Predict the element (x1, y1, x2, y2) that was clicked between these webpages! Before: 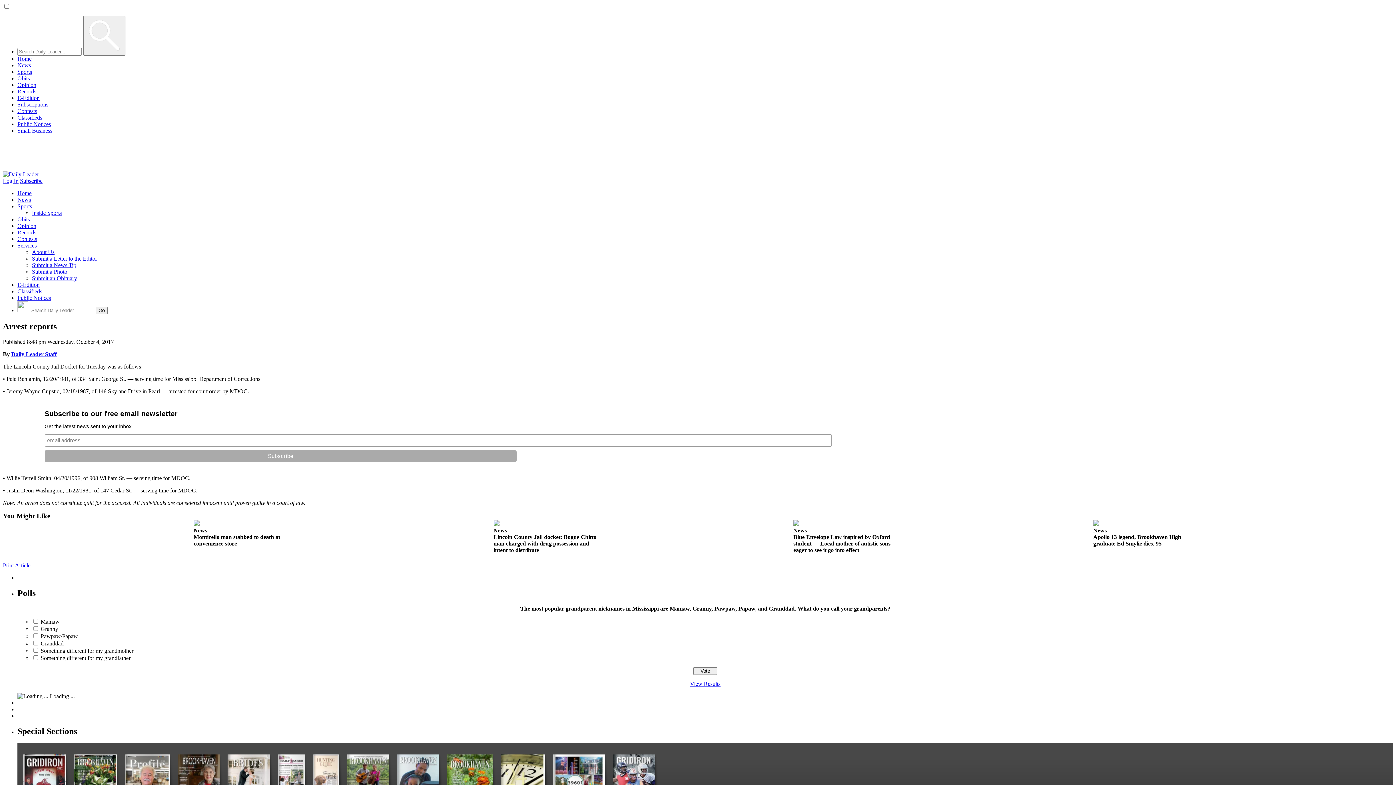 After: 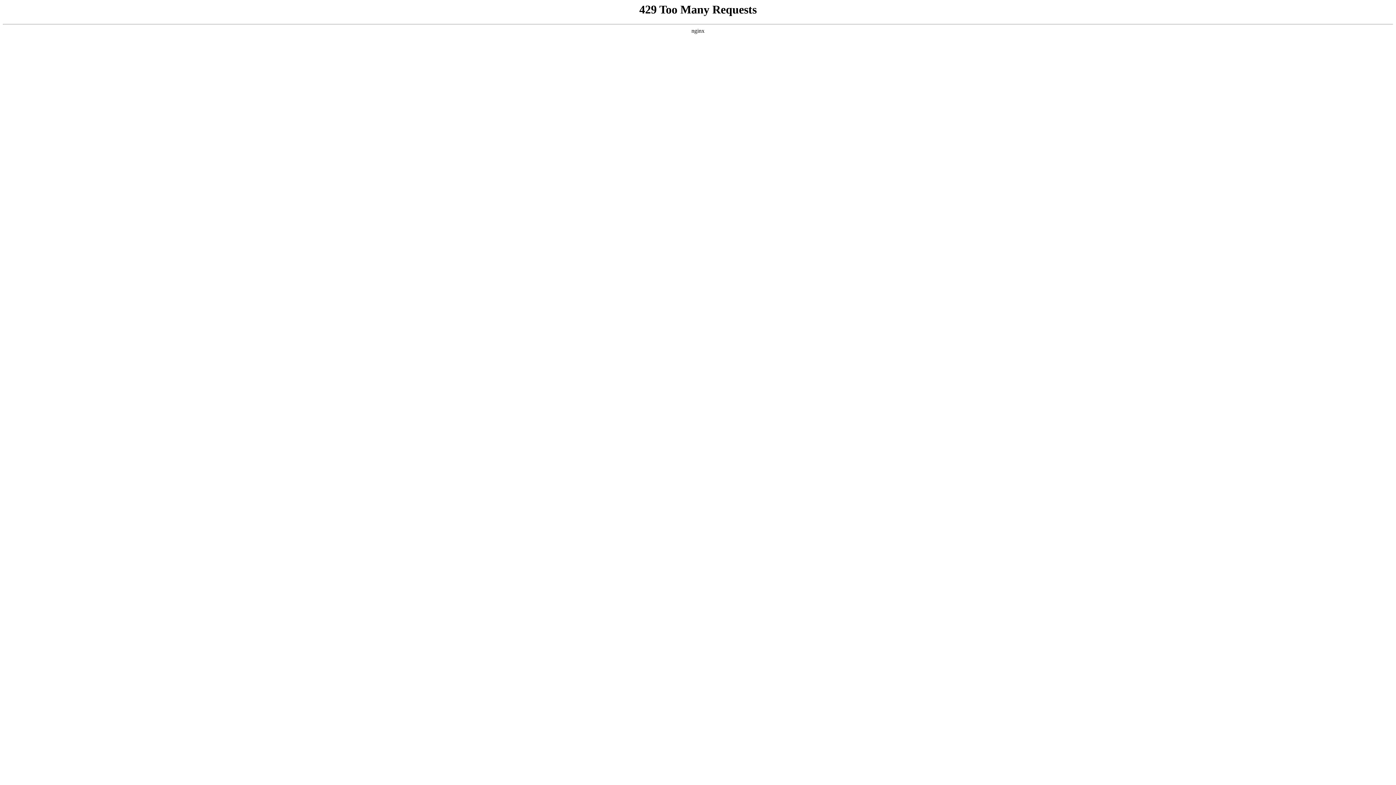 Action: bbox: (32, 209, 61, 216) label: Inside Sports